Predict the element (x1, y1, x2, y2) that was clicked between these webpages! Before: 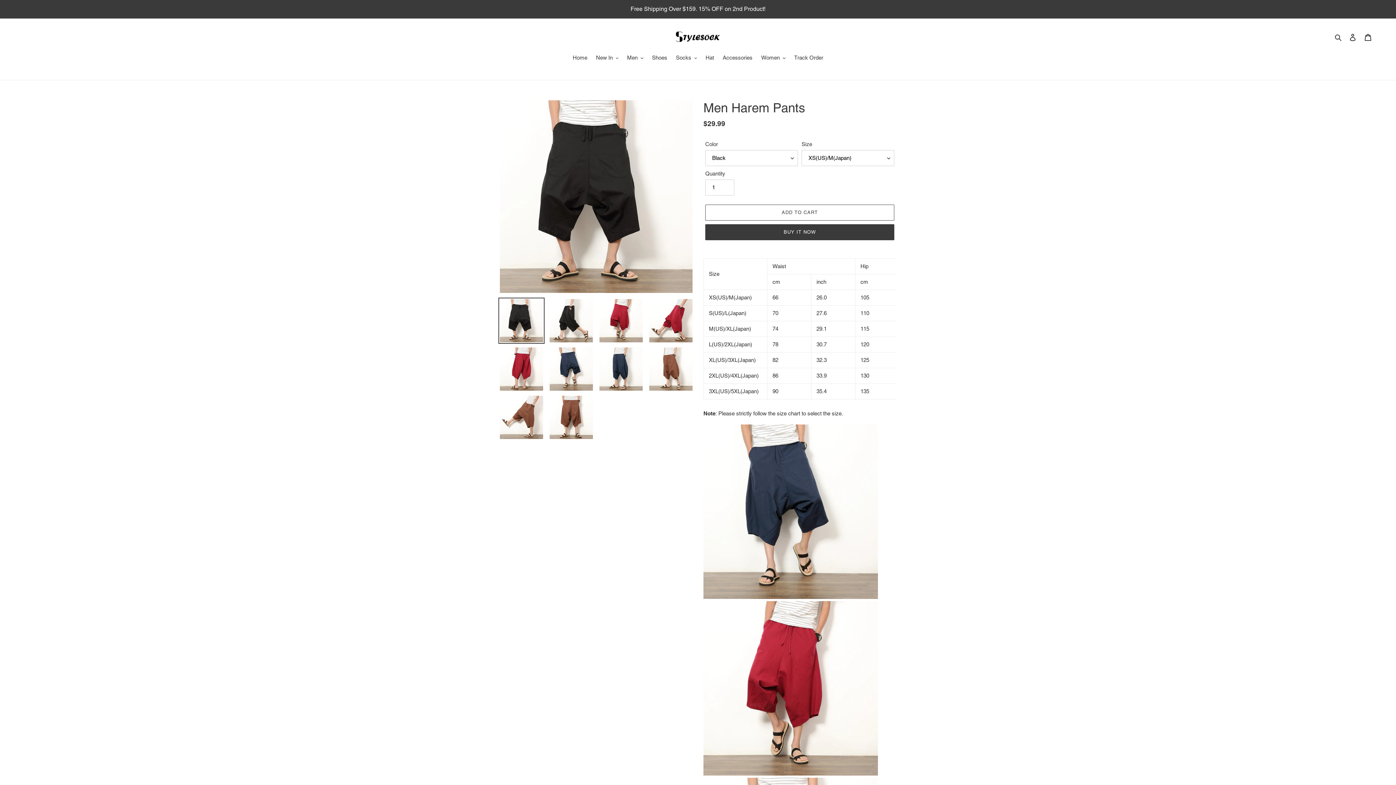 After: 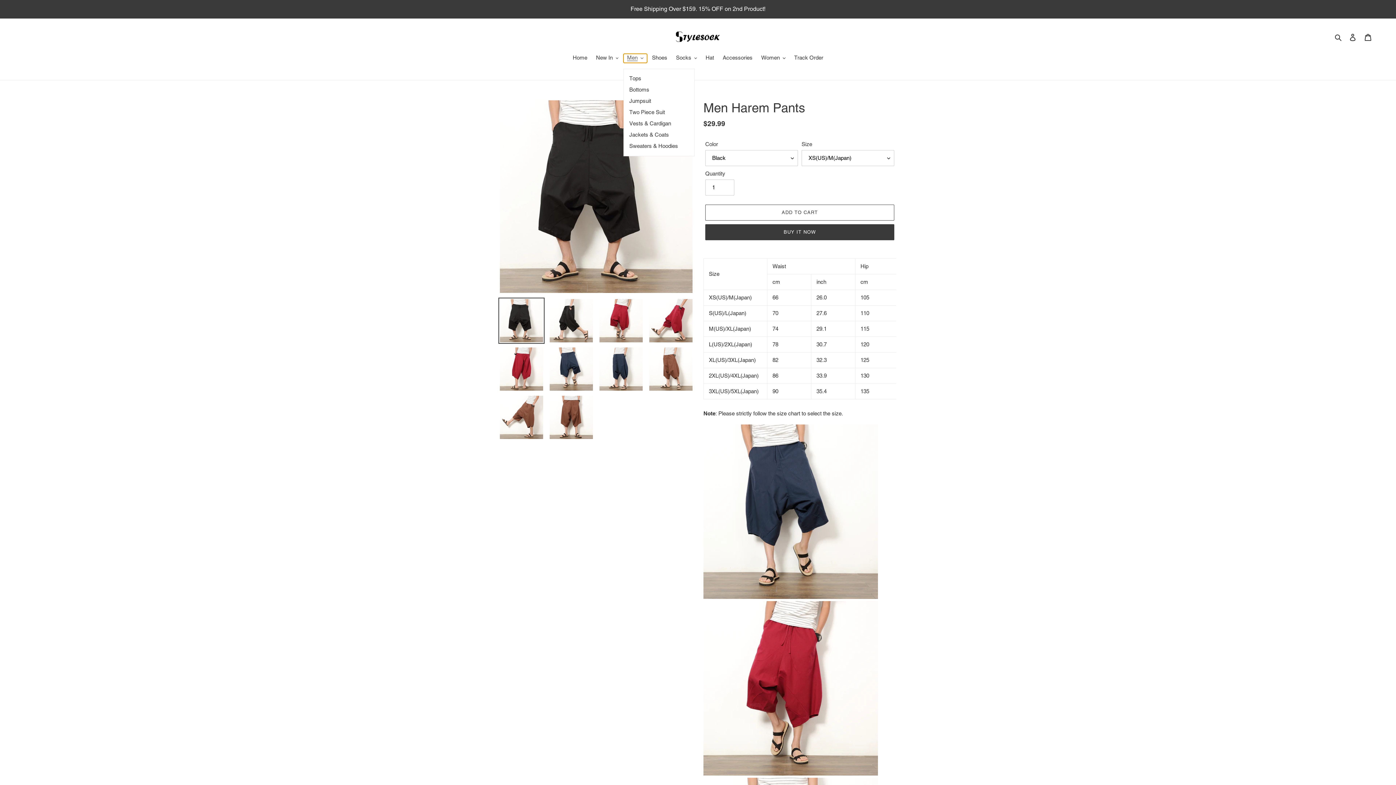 Action: label: Men bbox: (623, 53, 647, 62)